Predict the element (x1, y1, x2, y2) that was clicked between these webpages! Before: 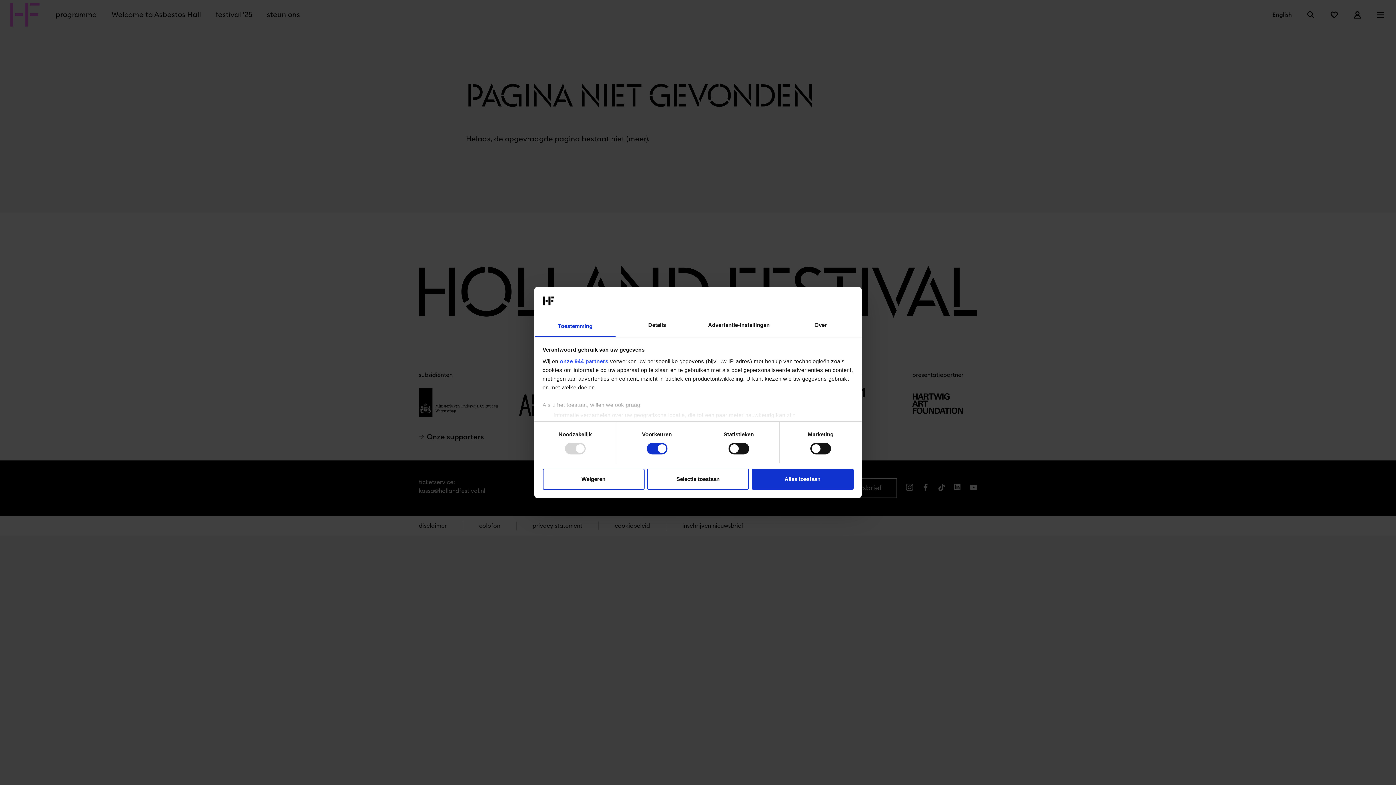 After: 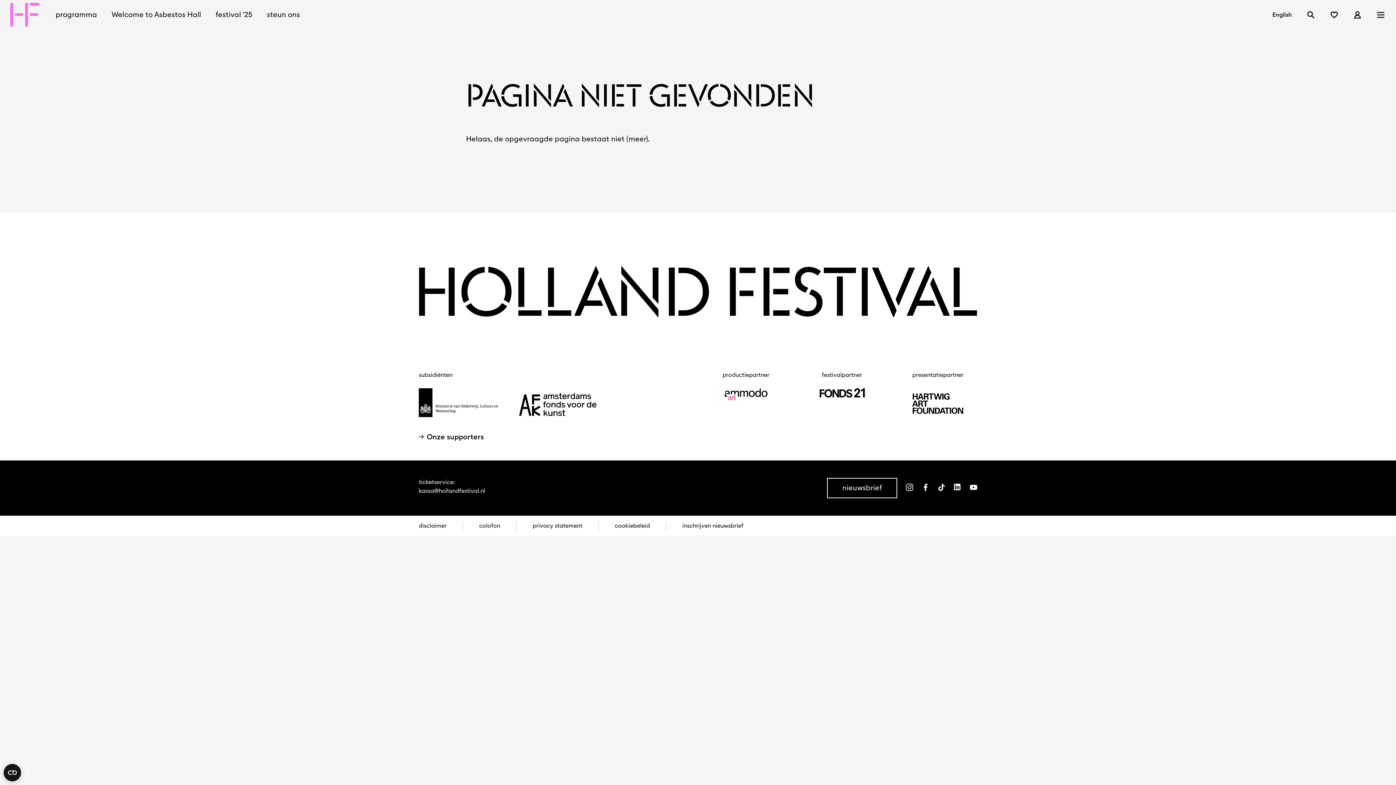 Action: label: Alles toestaan bbox: (751, 468, 853, 489)